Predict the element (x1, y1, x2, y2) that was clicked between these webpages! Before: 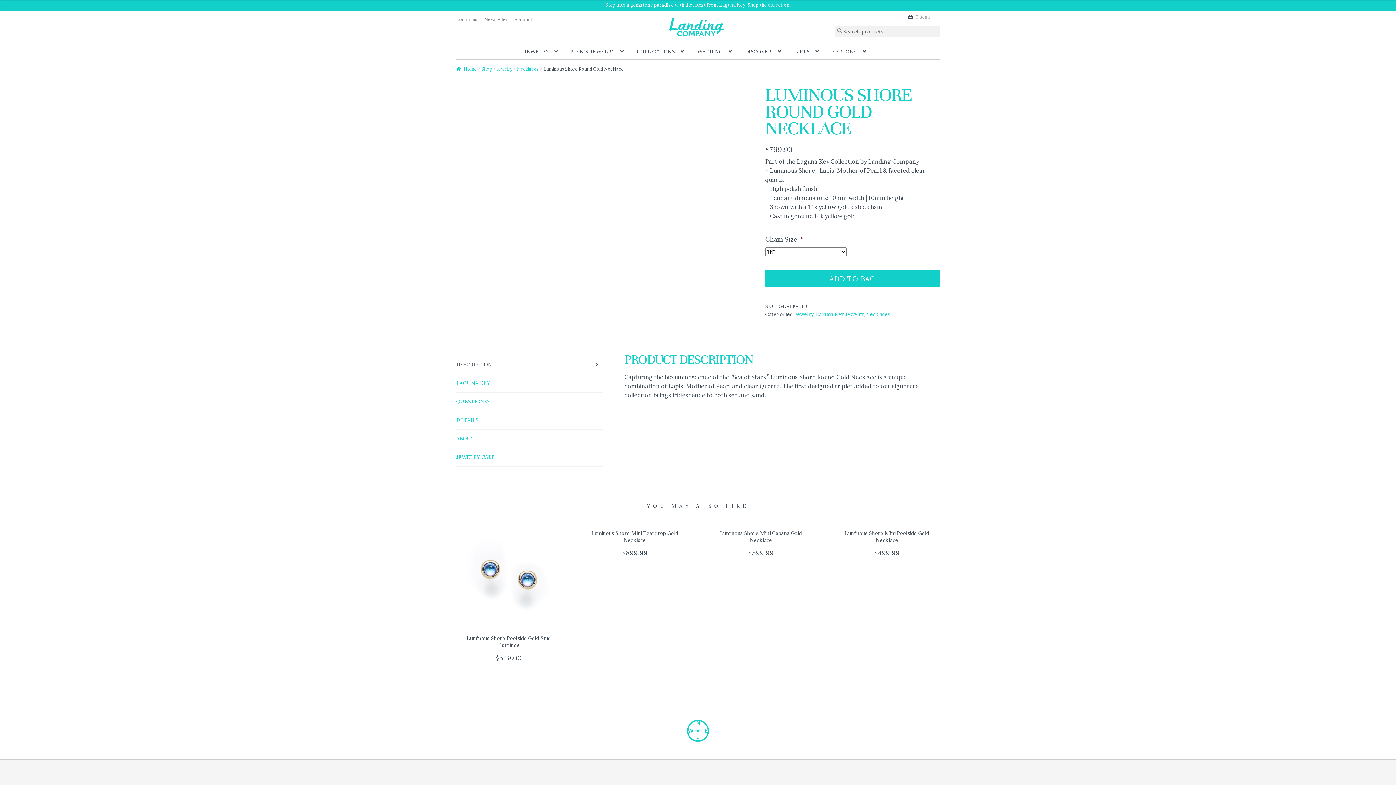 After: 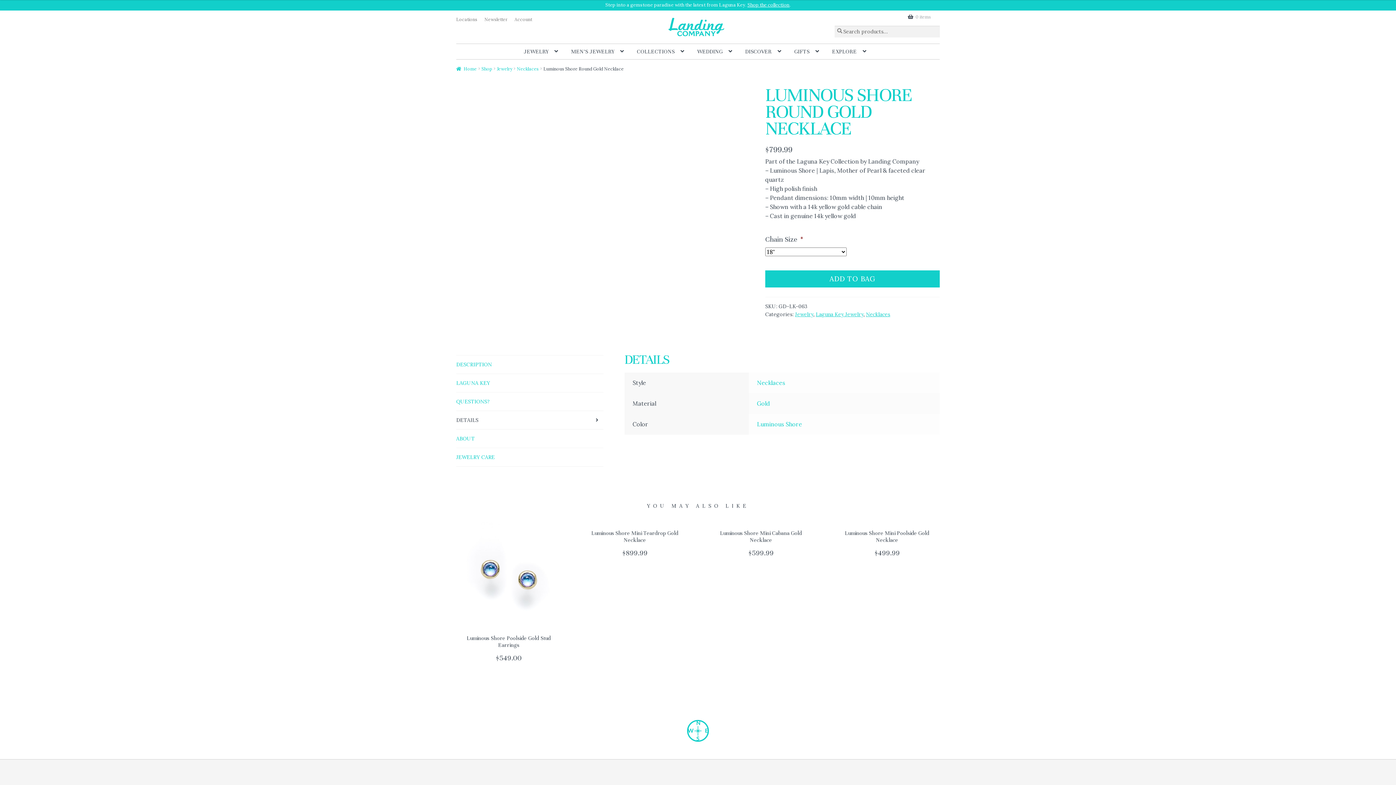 Action: bbox: (456, 411, 603, 429) label: DETAILS